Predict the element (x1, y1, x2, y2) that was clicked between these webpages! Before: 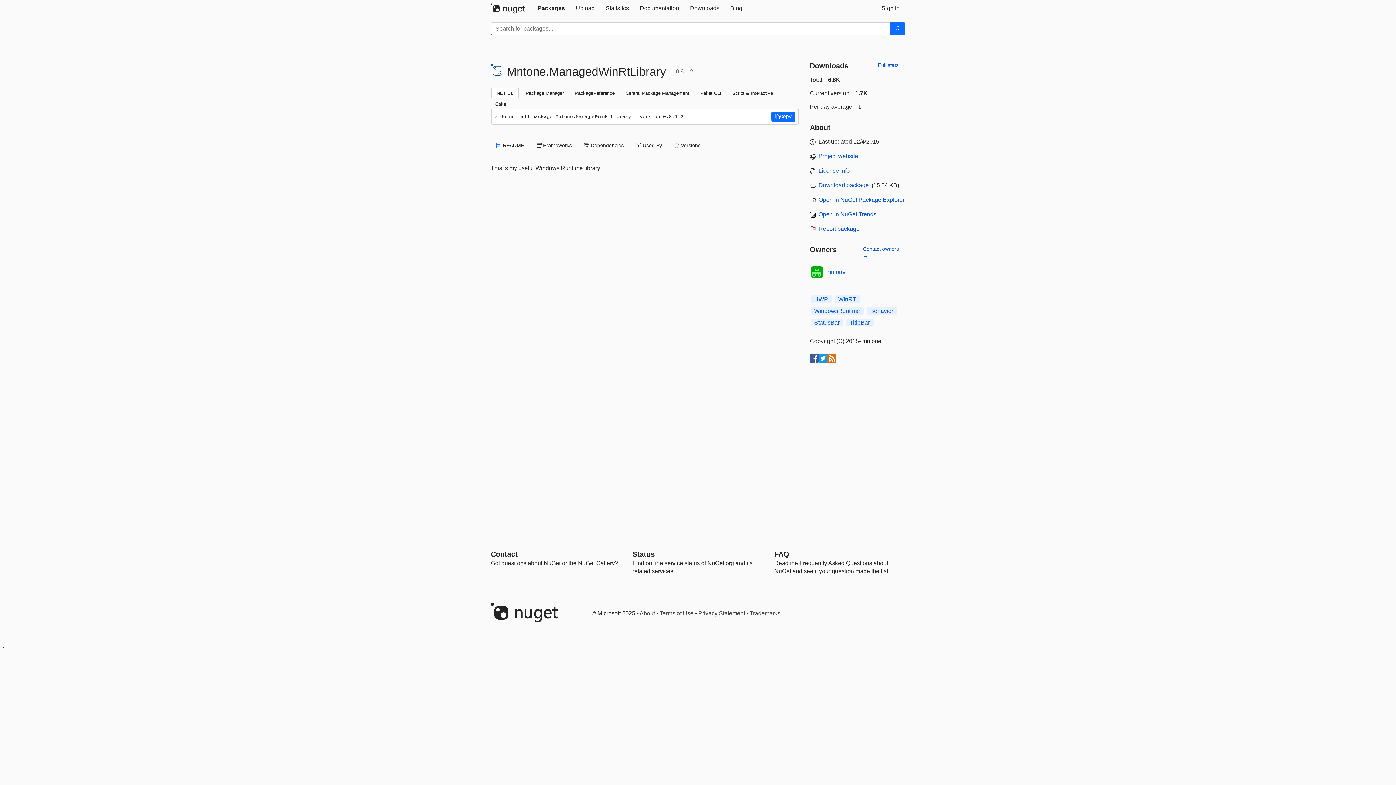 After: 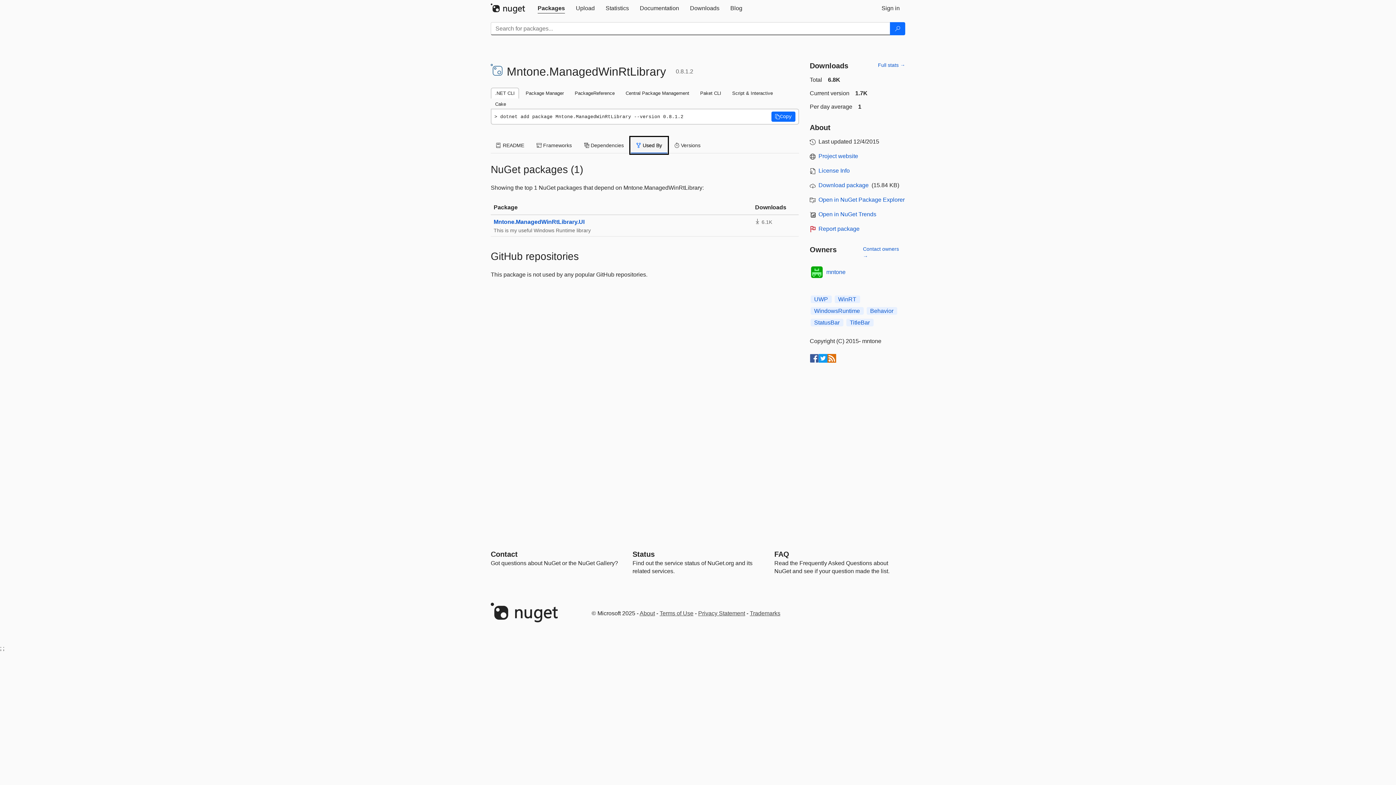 Action: label:  Used By bbox: (630, 137, 667, 153)